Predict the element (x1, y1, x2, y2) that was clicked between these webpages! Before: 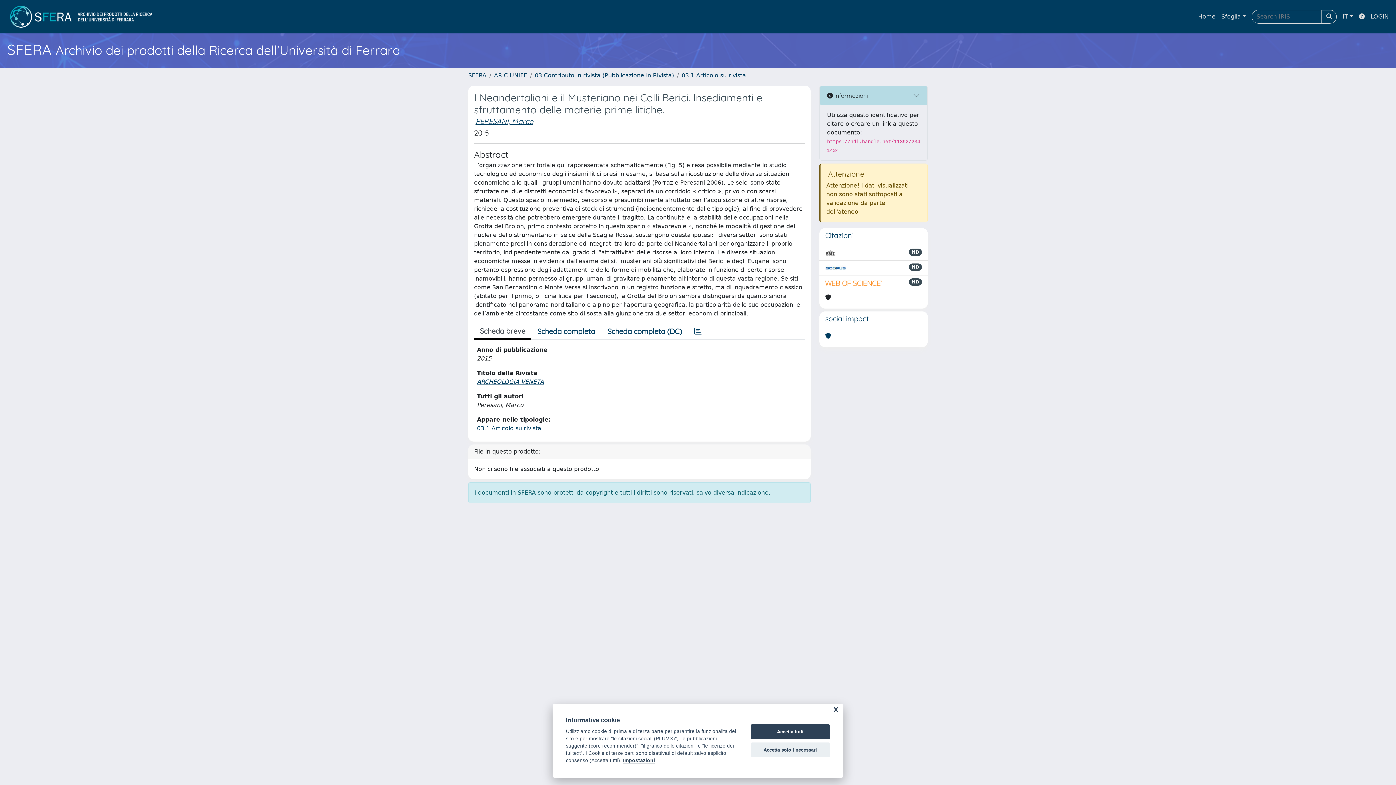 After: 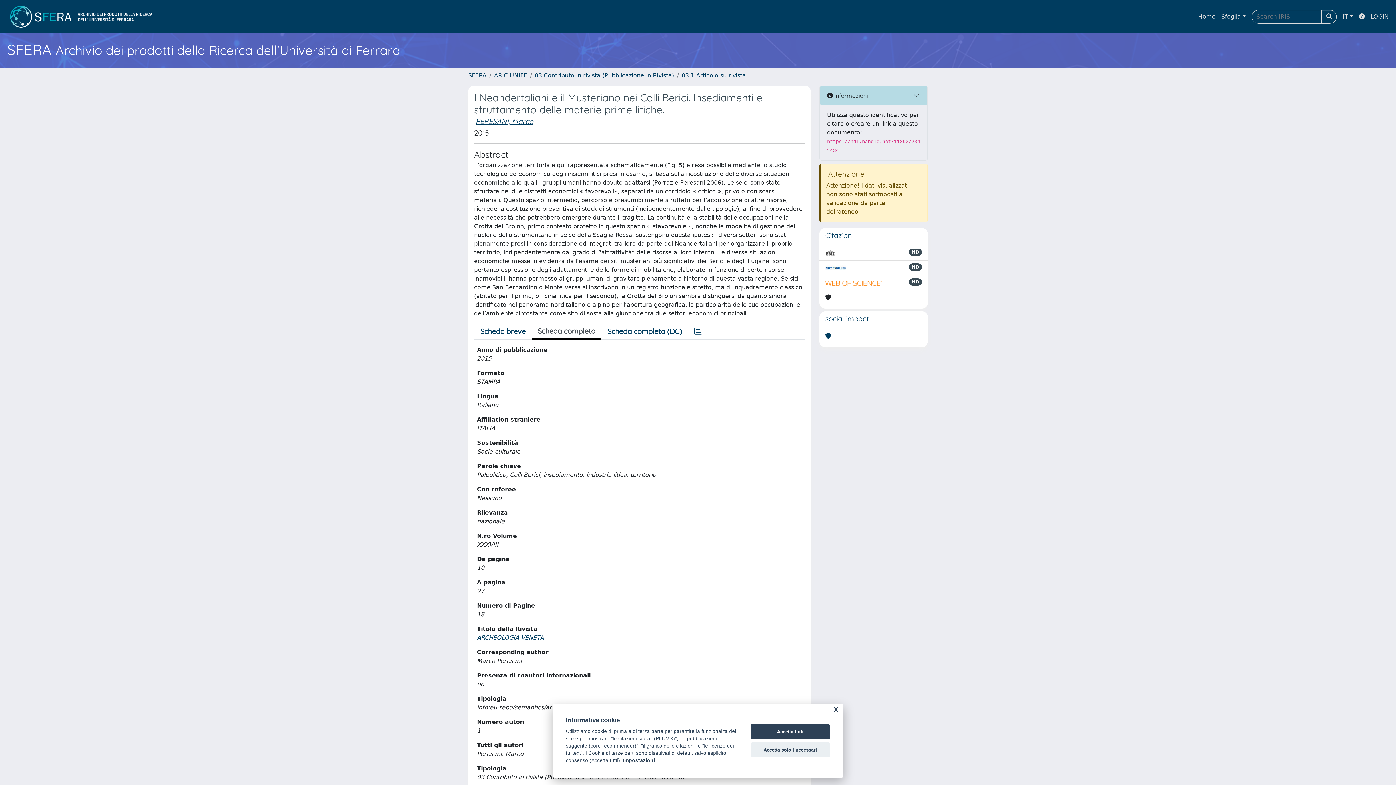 Action: bbox: (531, 324, 601, 339) label: Scheda completa